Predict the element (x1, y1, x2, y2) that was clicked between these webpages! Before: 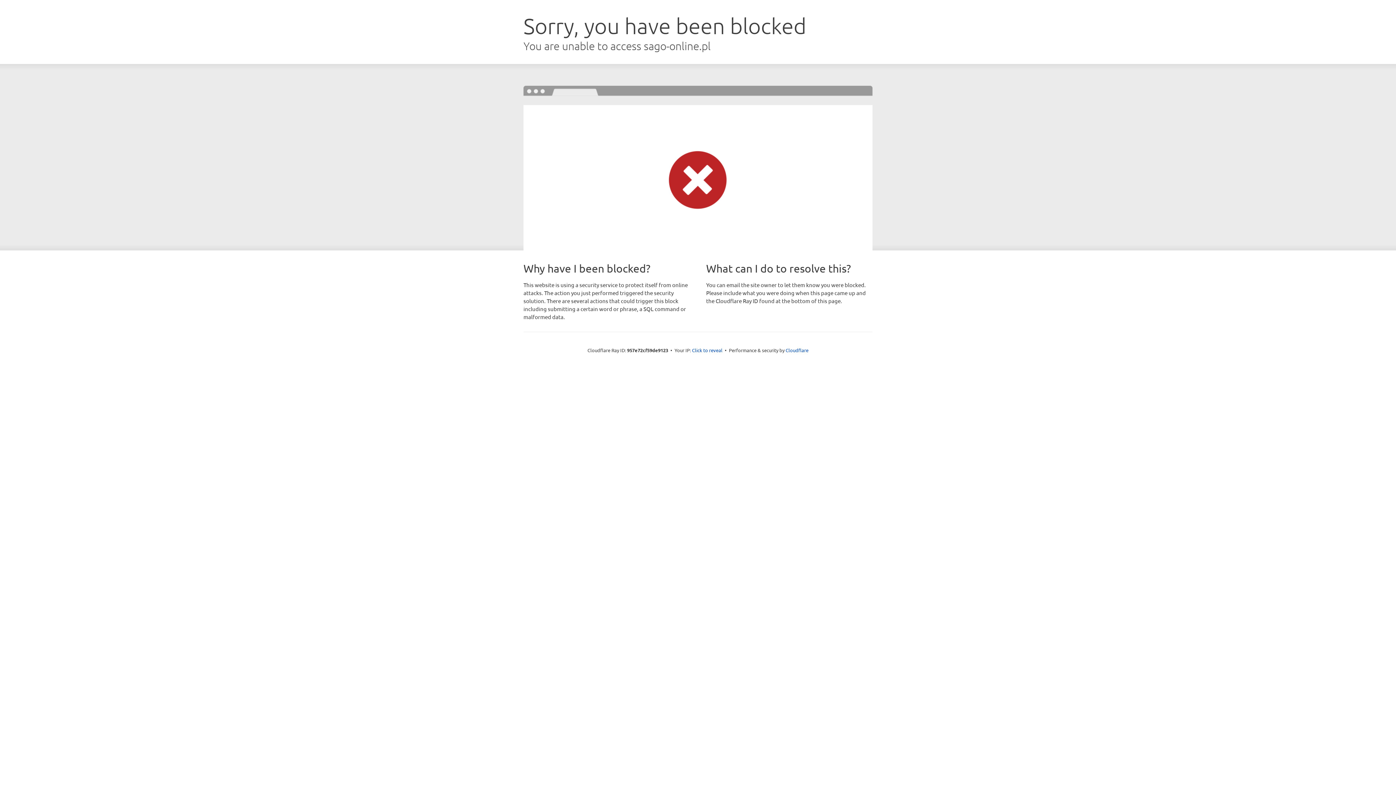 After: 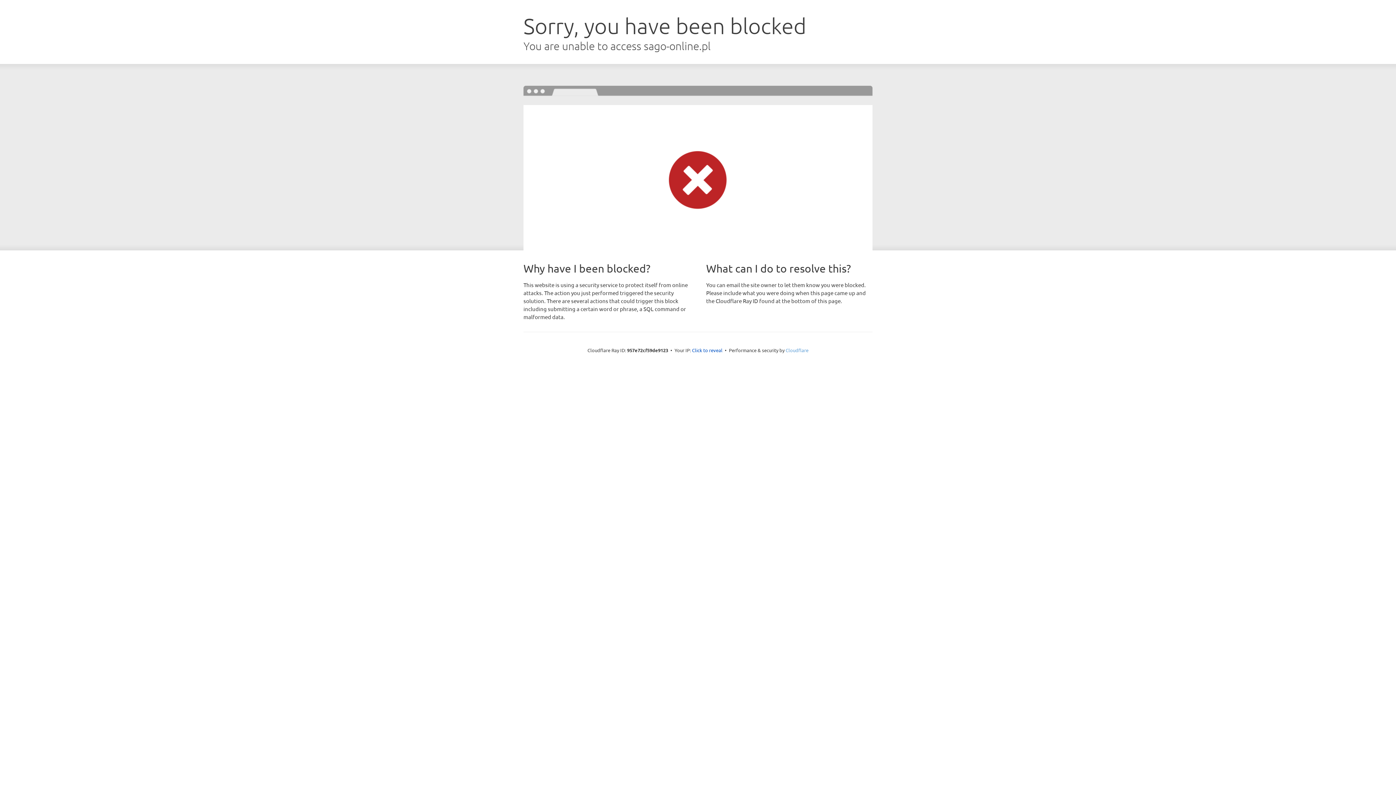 Action: bbox: (785, 347, 808, 353) label: Cloudflare